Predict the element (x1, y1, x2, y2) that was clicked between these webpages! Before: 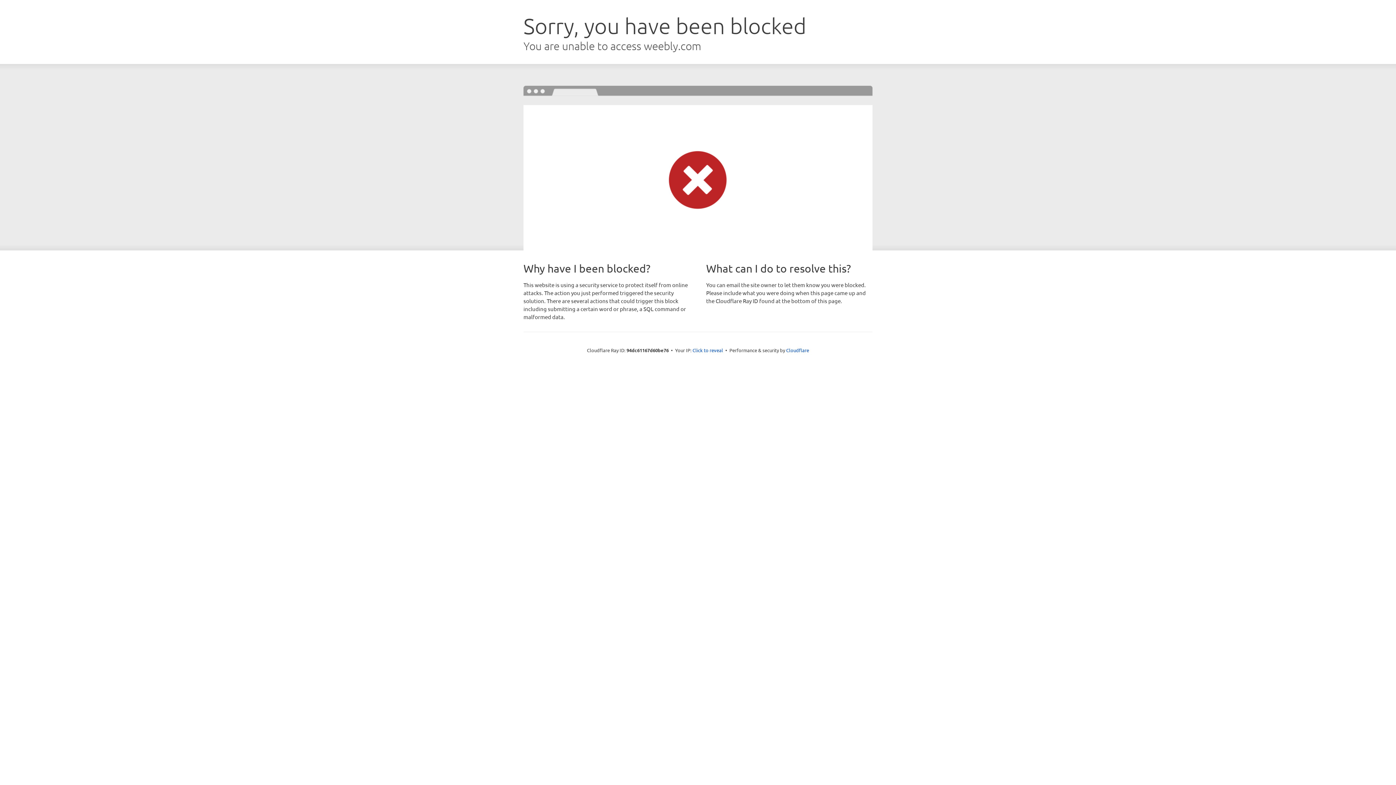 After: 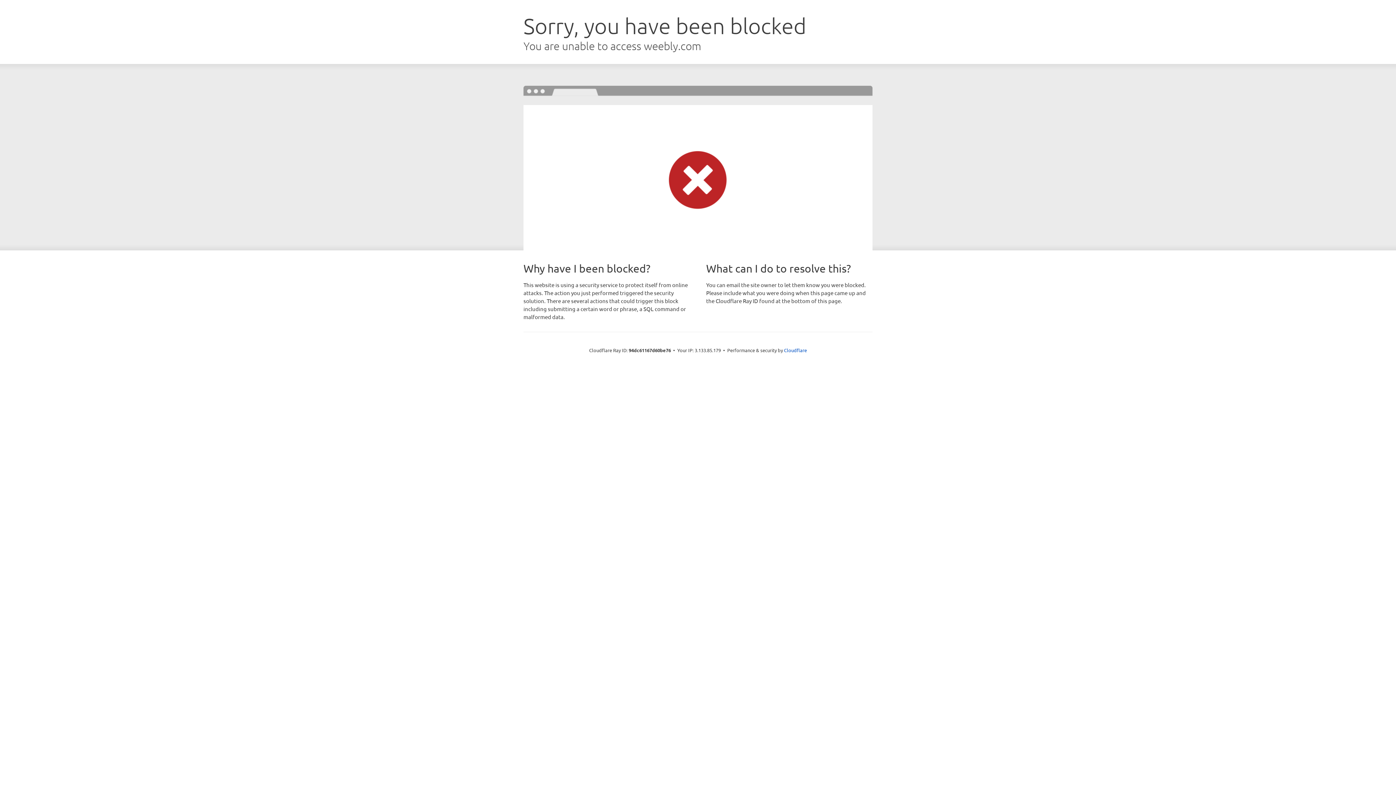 Action: label: Click to reveal bbox: (692, 346, 723, 353)